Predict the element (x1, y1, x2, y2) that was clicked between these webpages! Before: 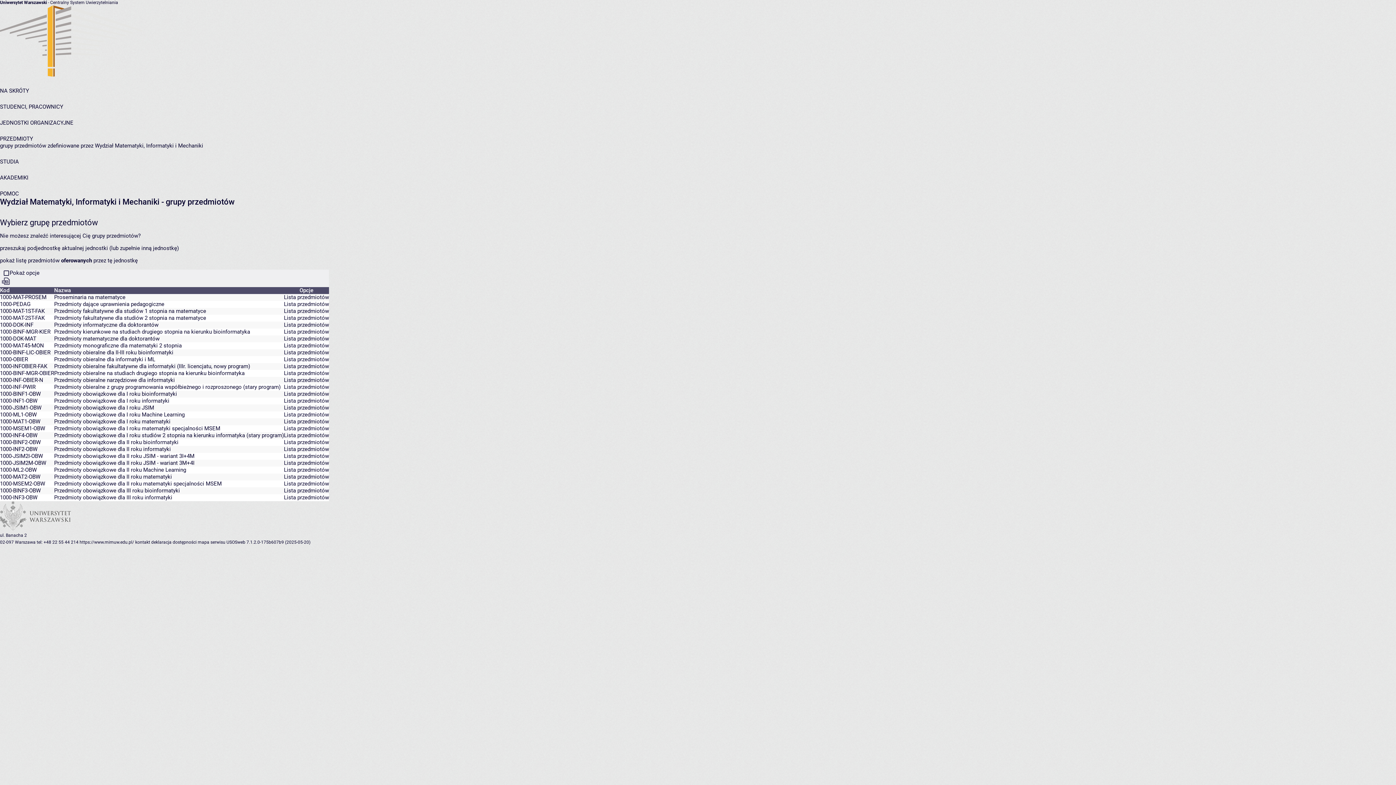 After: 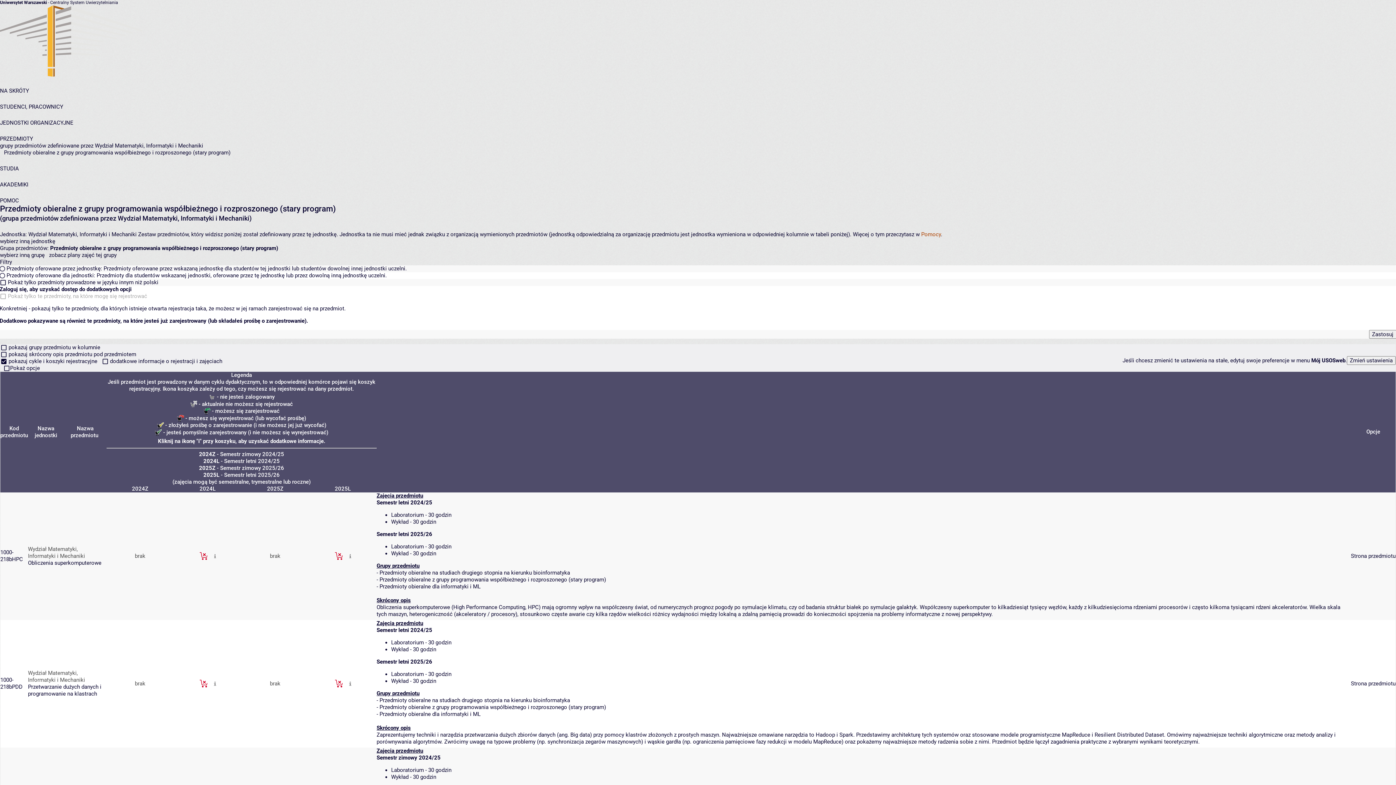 Action: label: Lista przedmiotów bbox: (284, 384, 329, 390)